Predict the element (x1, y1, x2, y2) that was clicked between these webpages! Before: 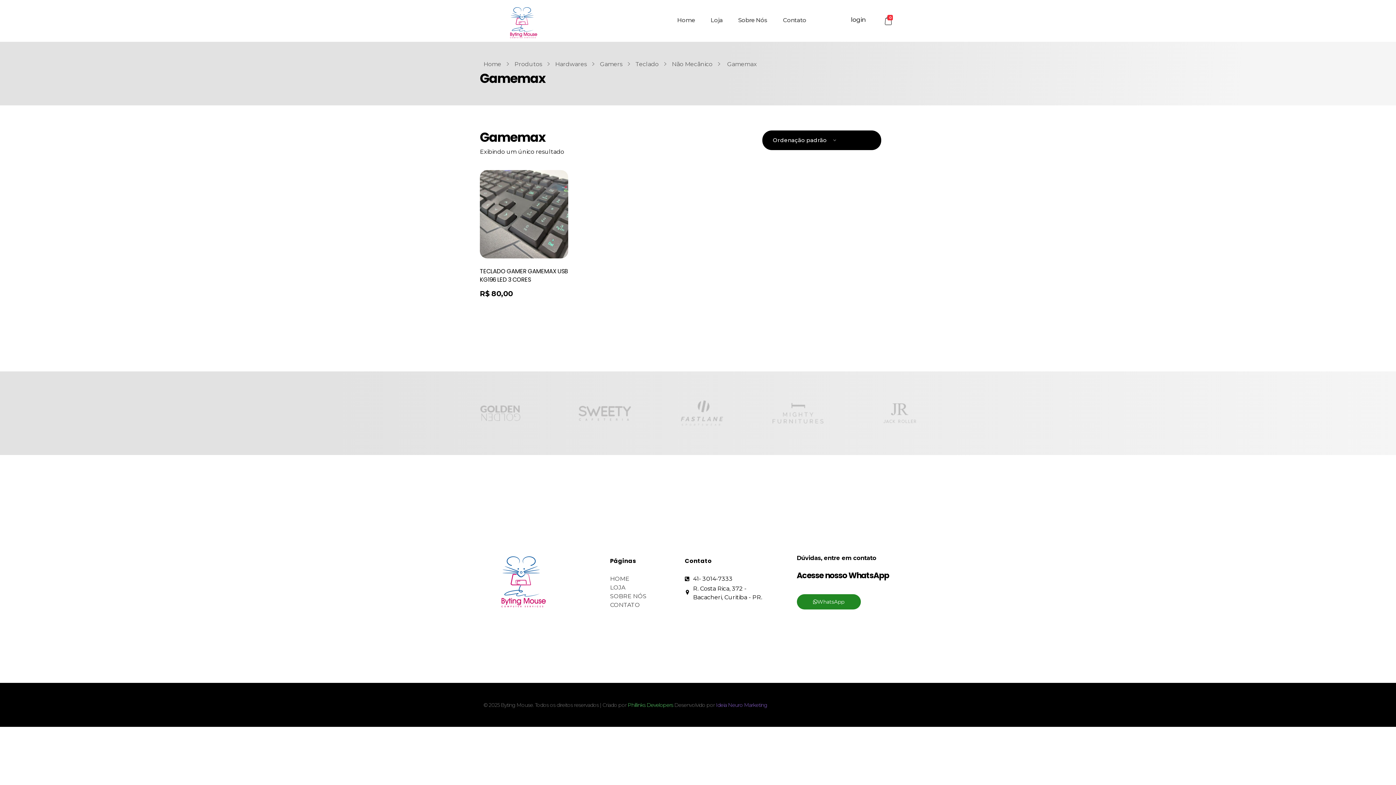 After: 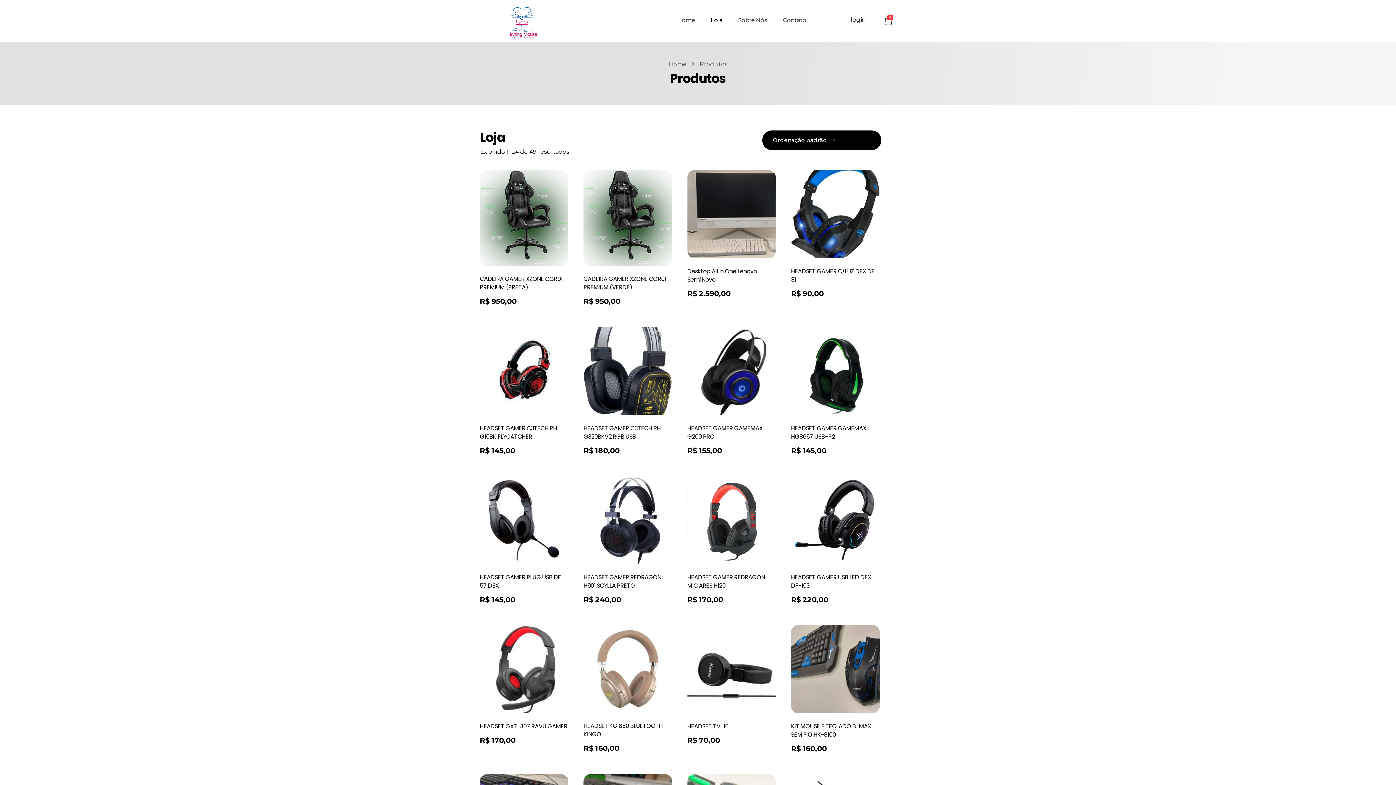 Action: label: LOJA bbox: (610, 583, 625, 592)